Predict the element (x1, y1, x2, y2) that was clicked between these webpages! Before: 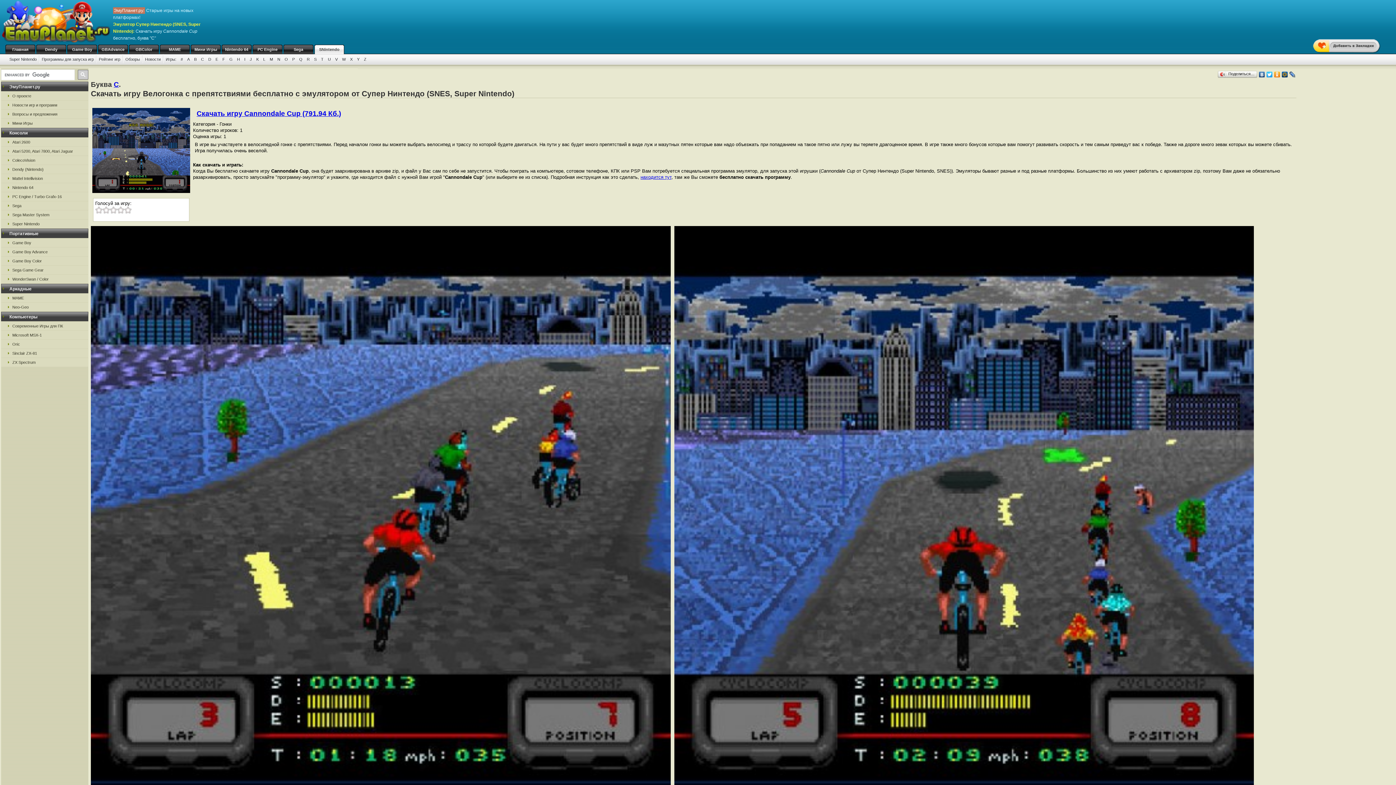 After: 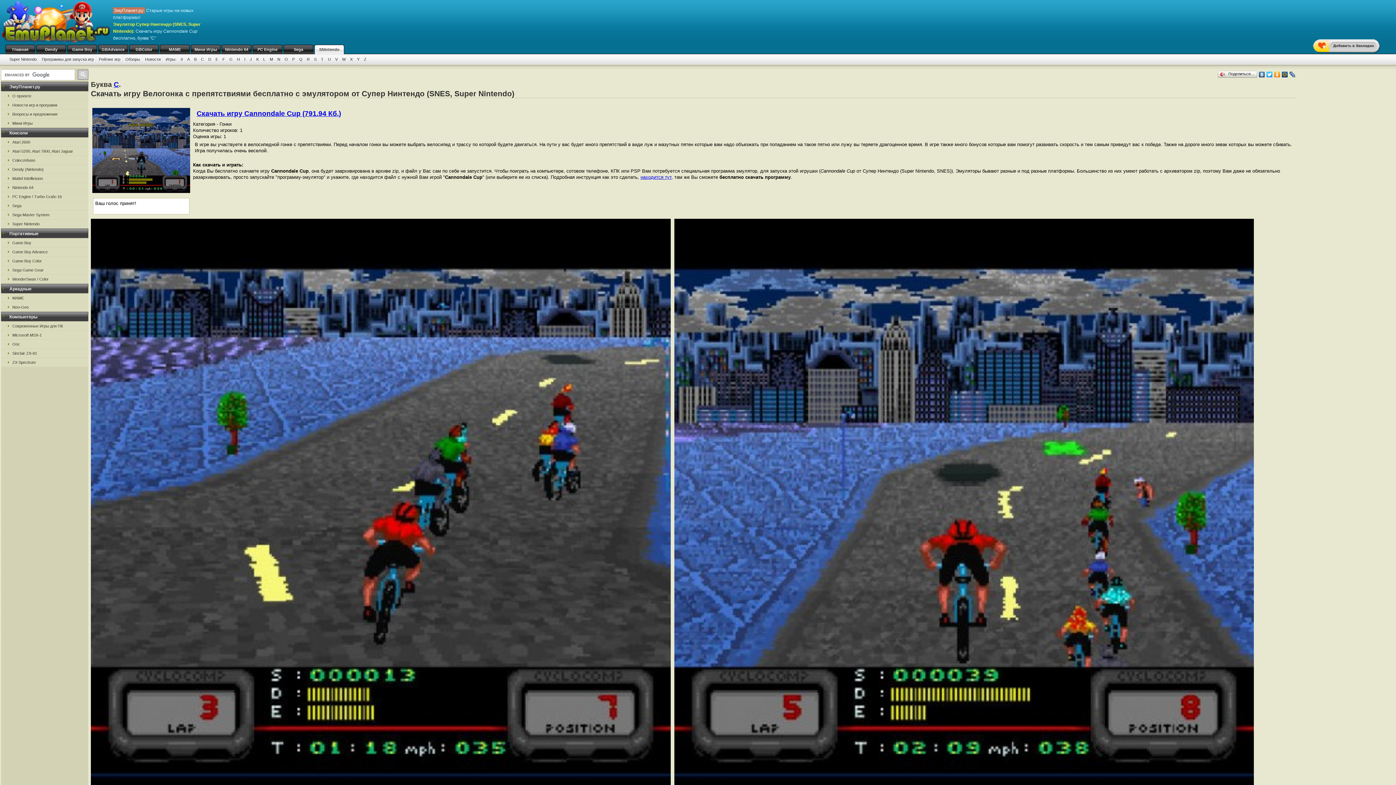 Action: label: 1 bbox: (95, 206, 102, 213)